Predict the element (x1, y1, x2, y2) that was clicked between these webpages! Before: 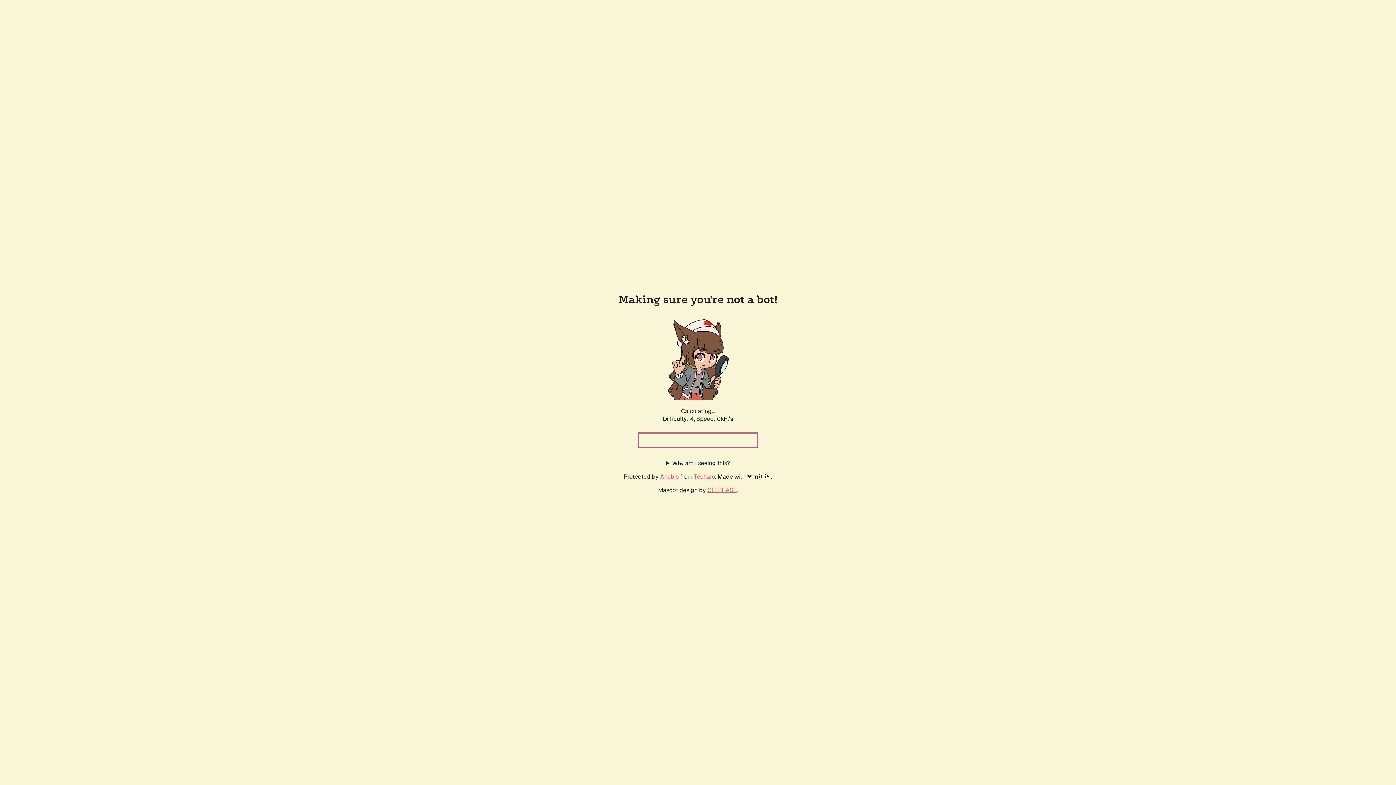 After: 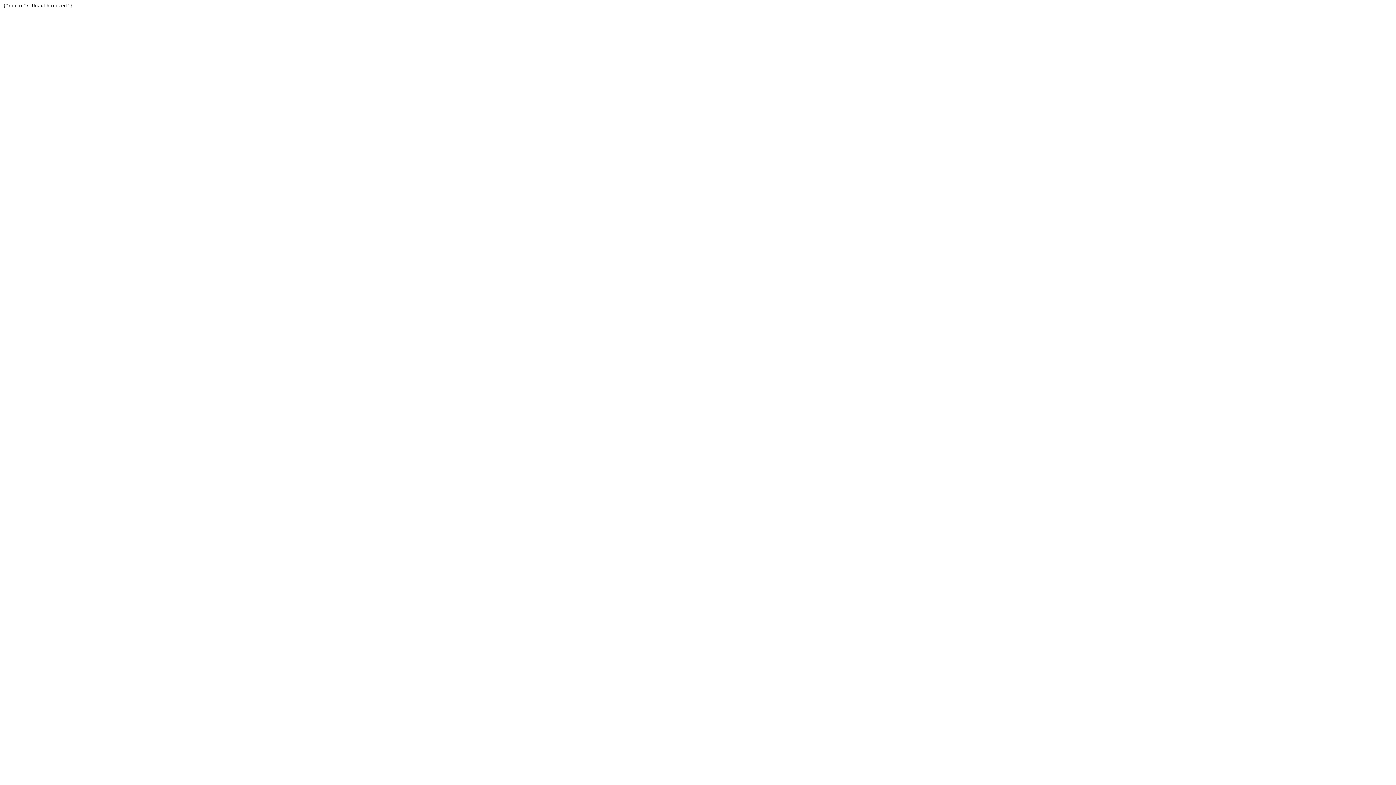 Action: bbox: (694, 472, 715, 480) label: Techaro